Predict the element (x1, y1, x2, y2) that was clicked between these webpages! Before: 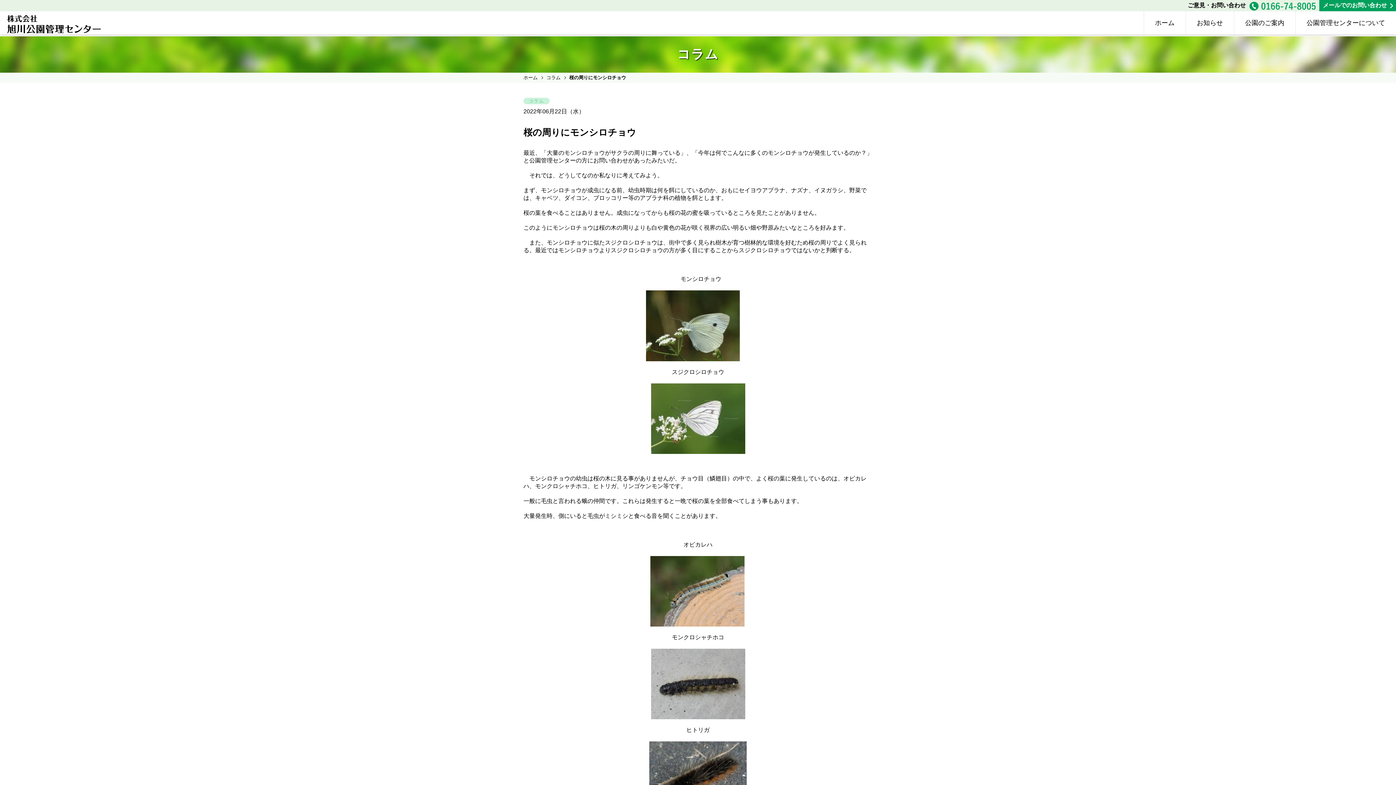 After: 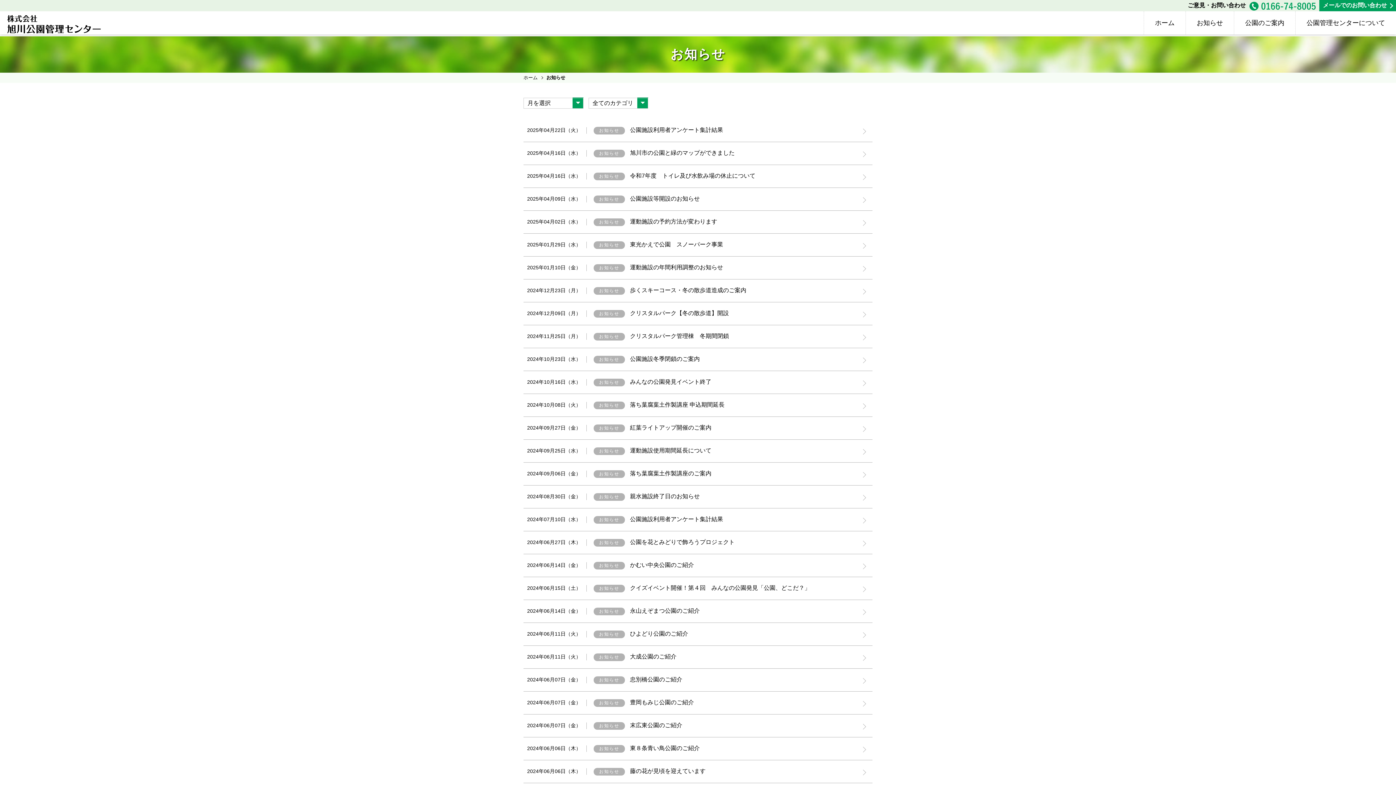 Action: label: お知らせ bbox: (1185, 11, 1234, 34)